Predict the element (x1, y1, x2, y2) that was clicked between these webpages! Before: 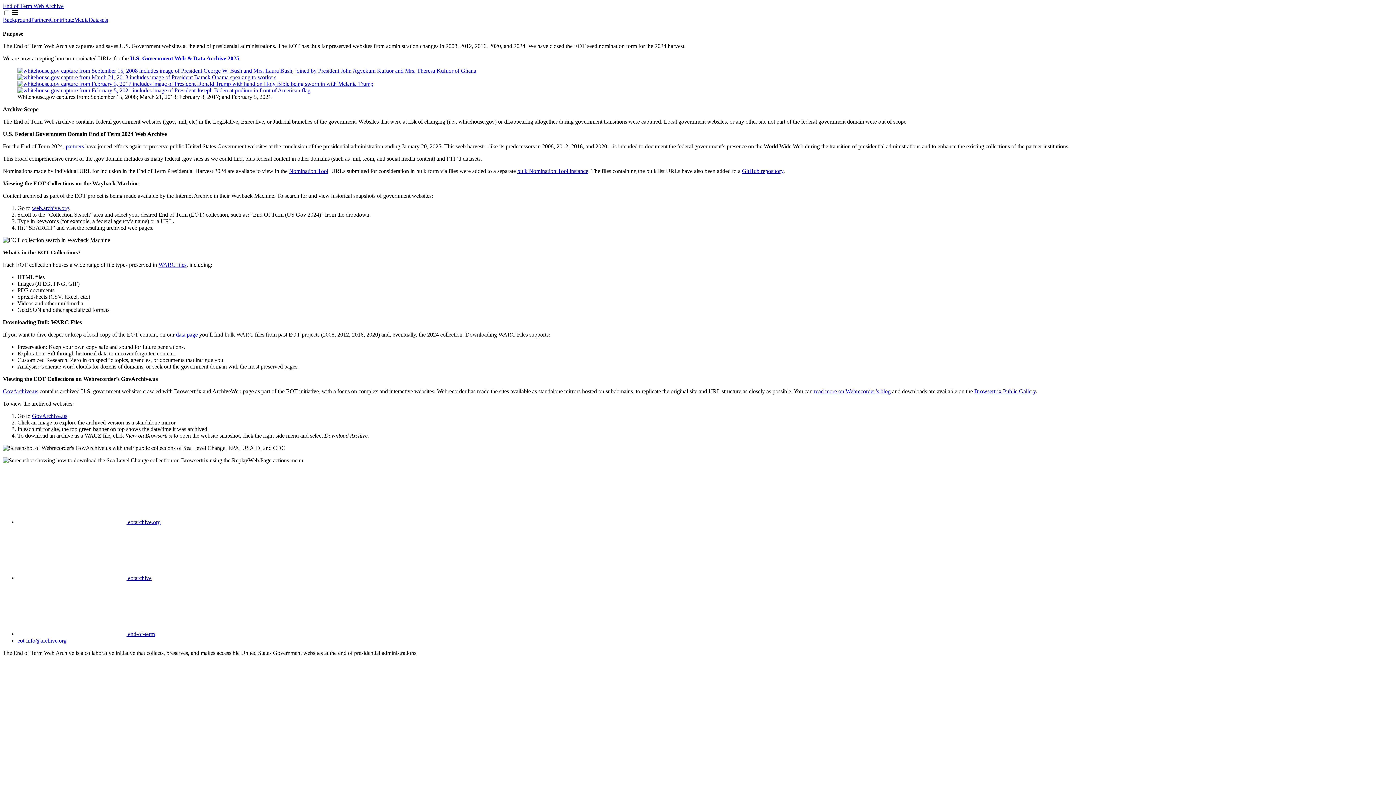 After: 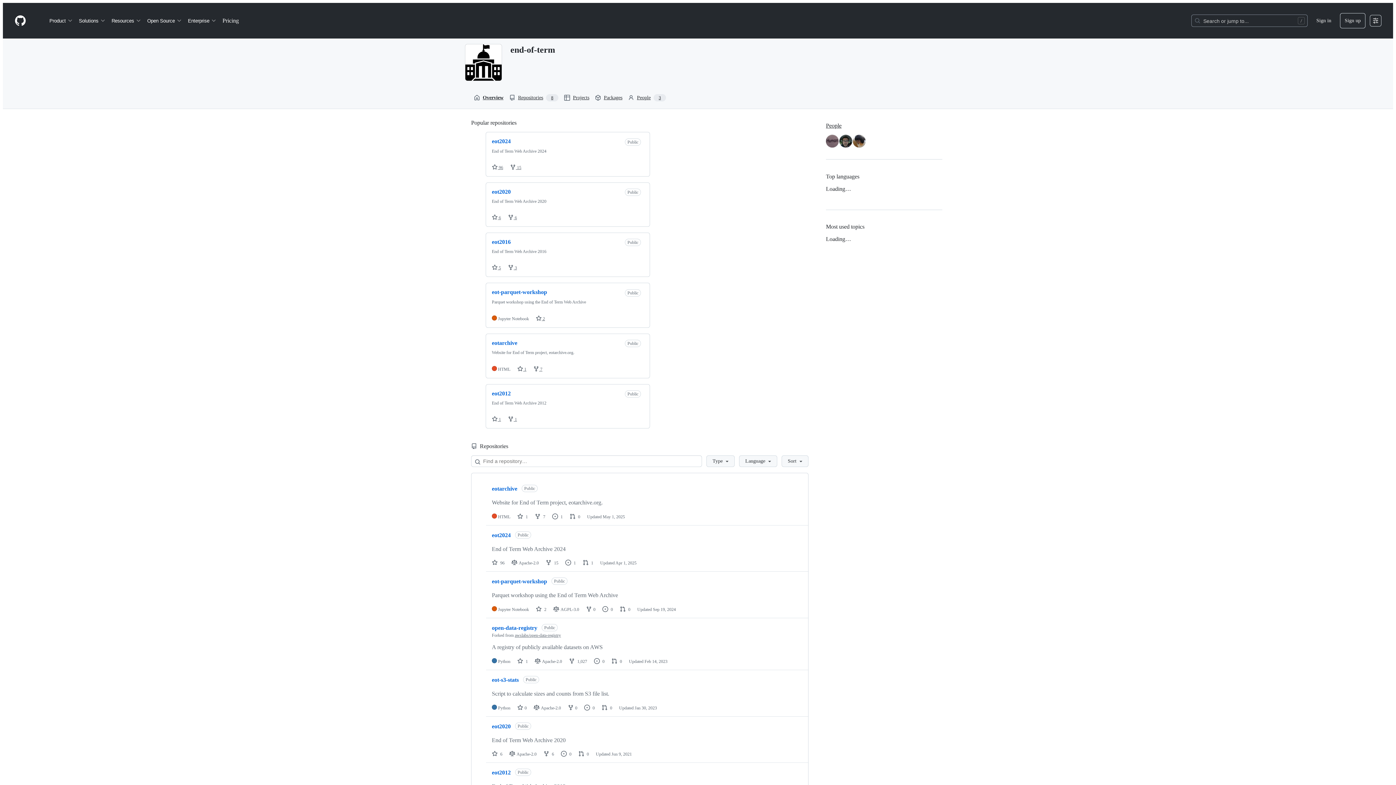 Action: bbox: (17, 631, 154, 637) label:  end-of-term